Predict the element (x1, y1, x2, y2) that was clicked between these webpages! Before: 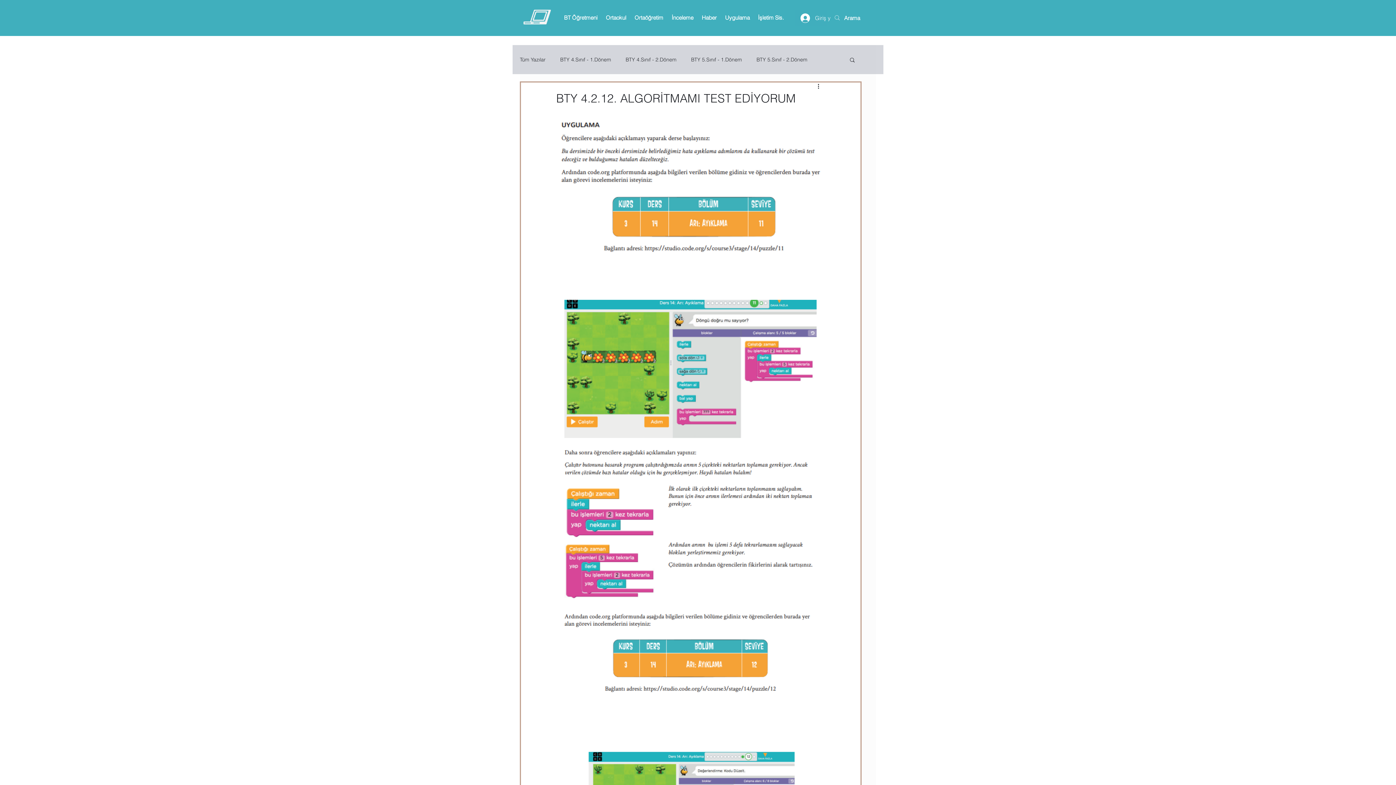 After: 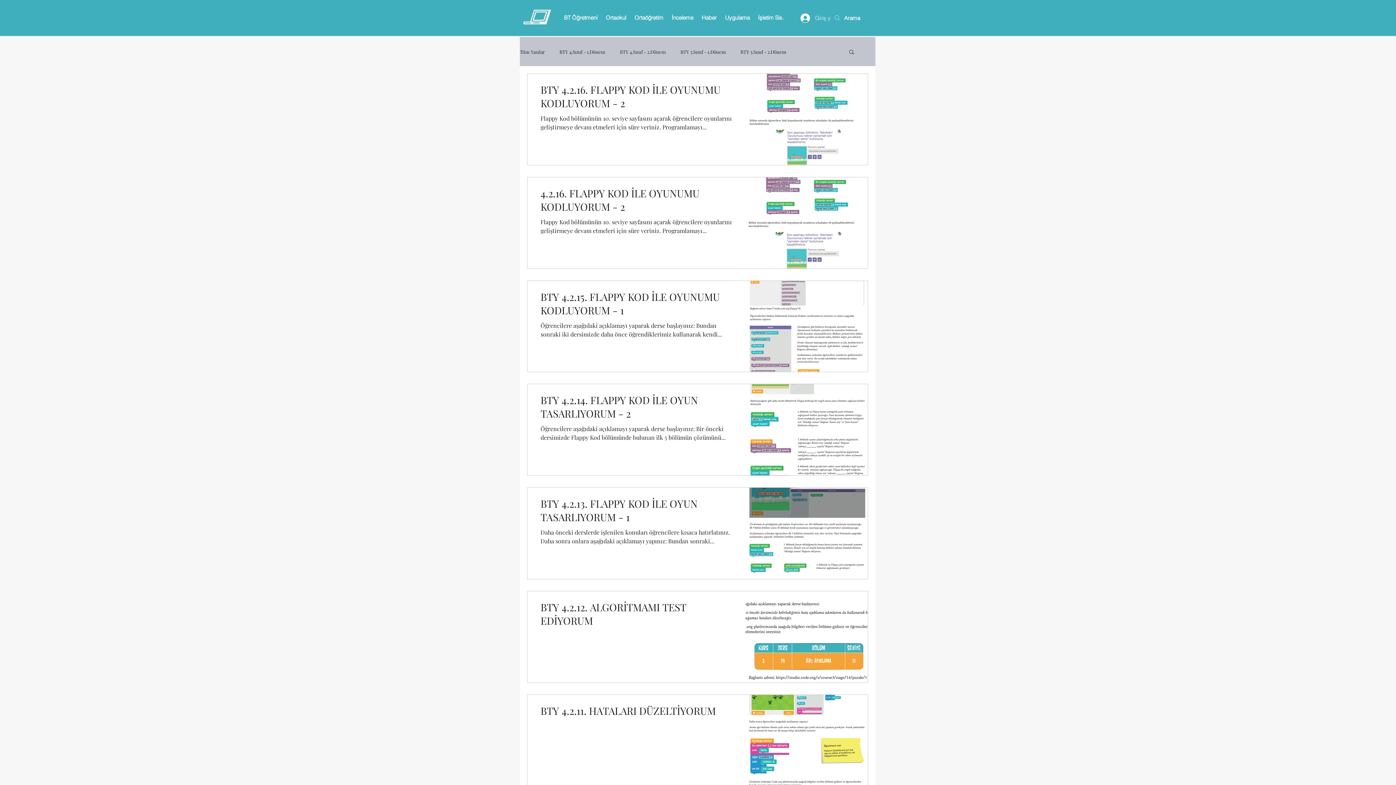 Action: label: BTY 4.Sınıf - 2.Dönem bbox: (625, 56, 676, 62)